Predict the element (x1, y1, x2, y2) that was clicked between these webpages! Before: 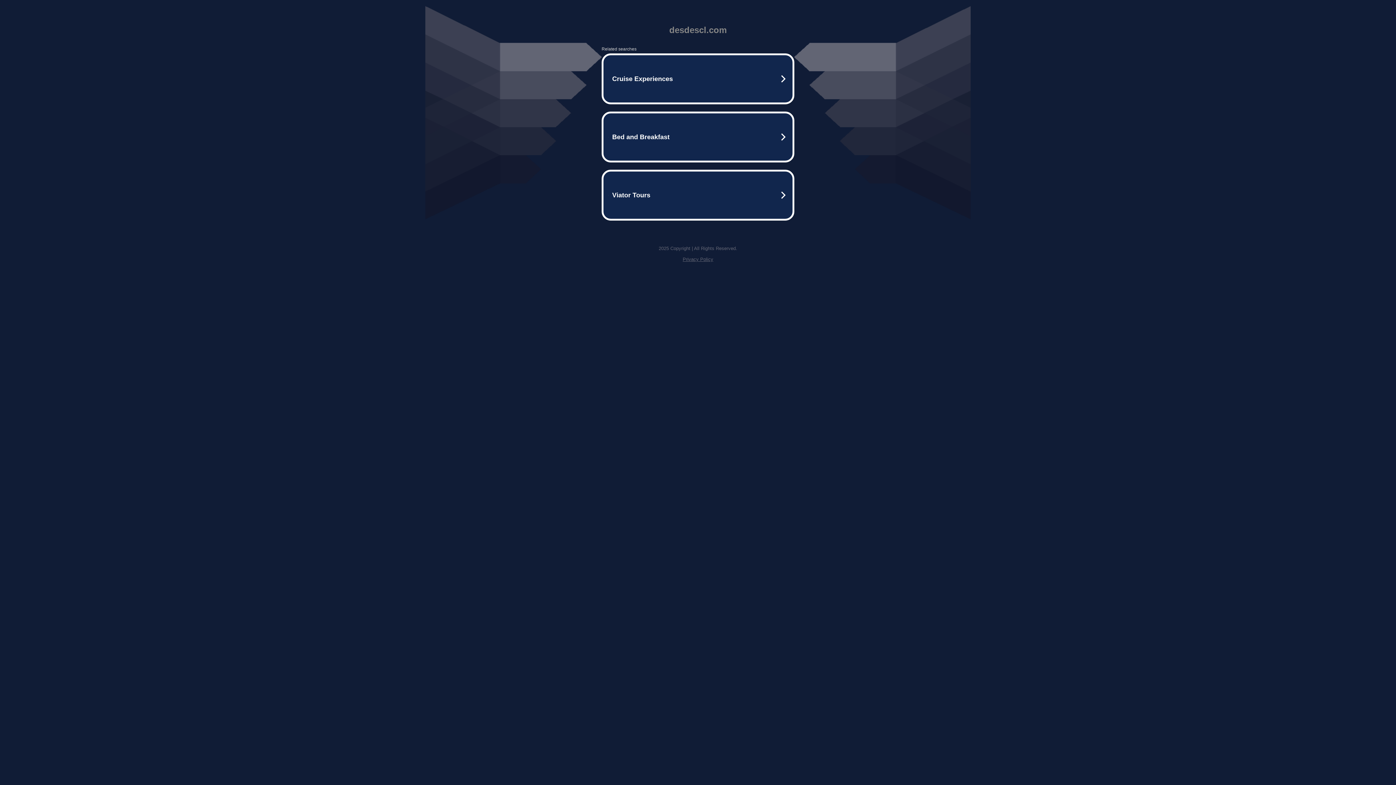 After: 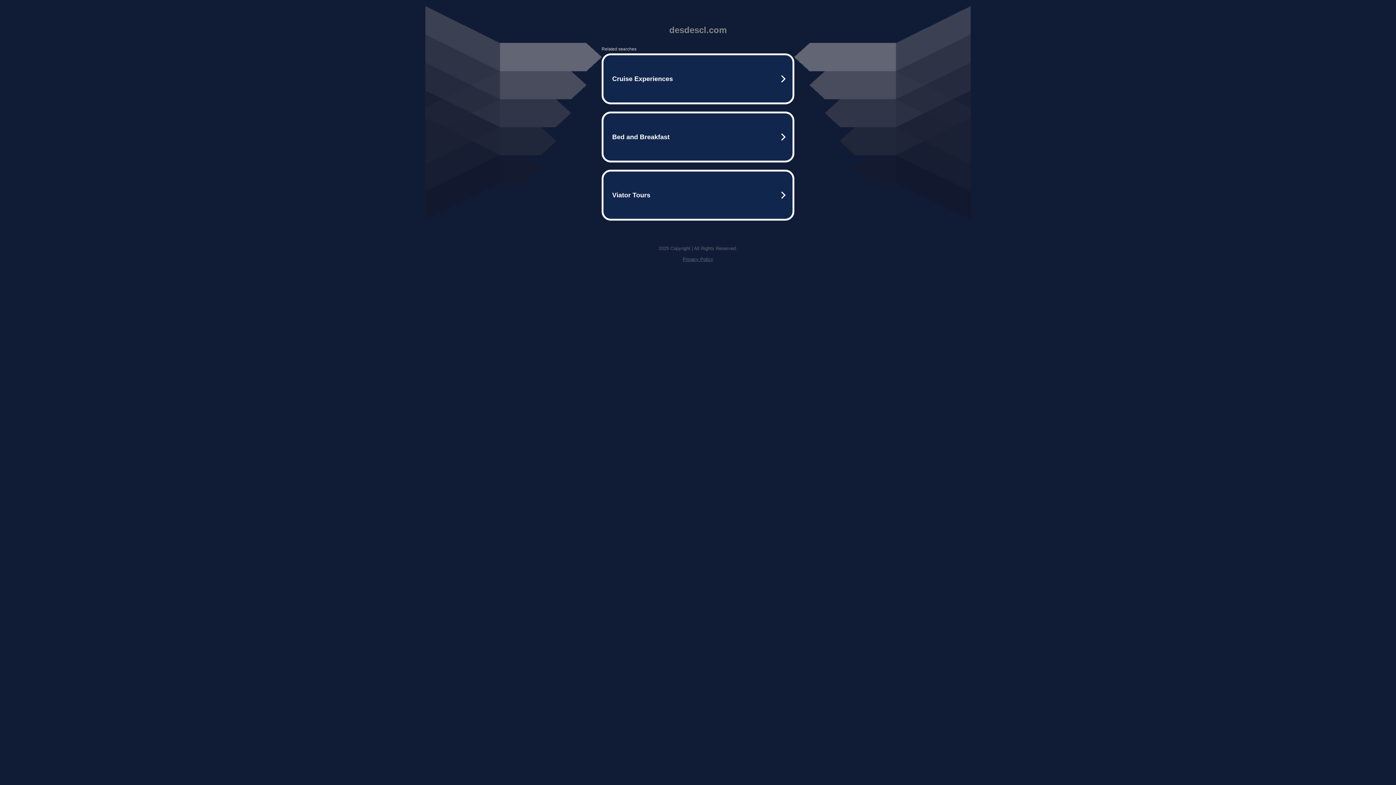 Action: label: Privacy Policy bbox: (682, 256, 713, 262)